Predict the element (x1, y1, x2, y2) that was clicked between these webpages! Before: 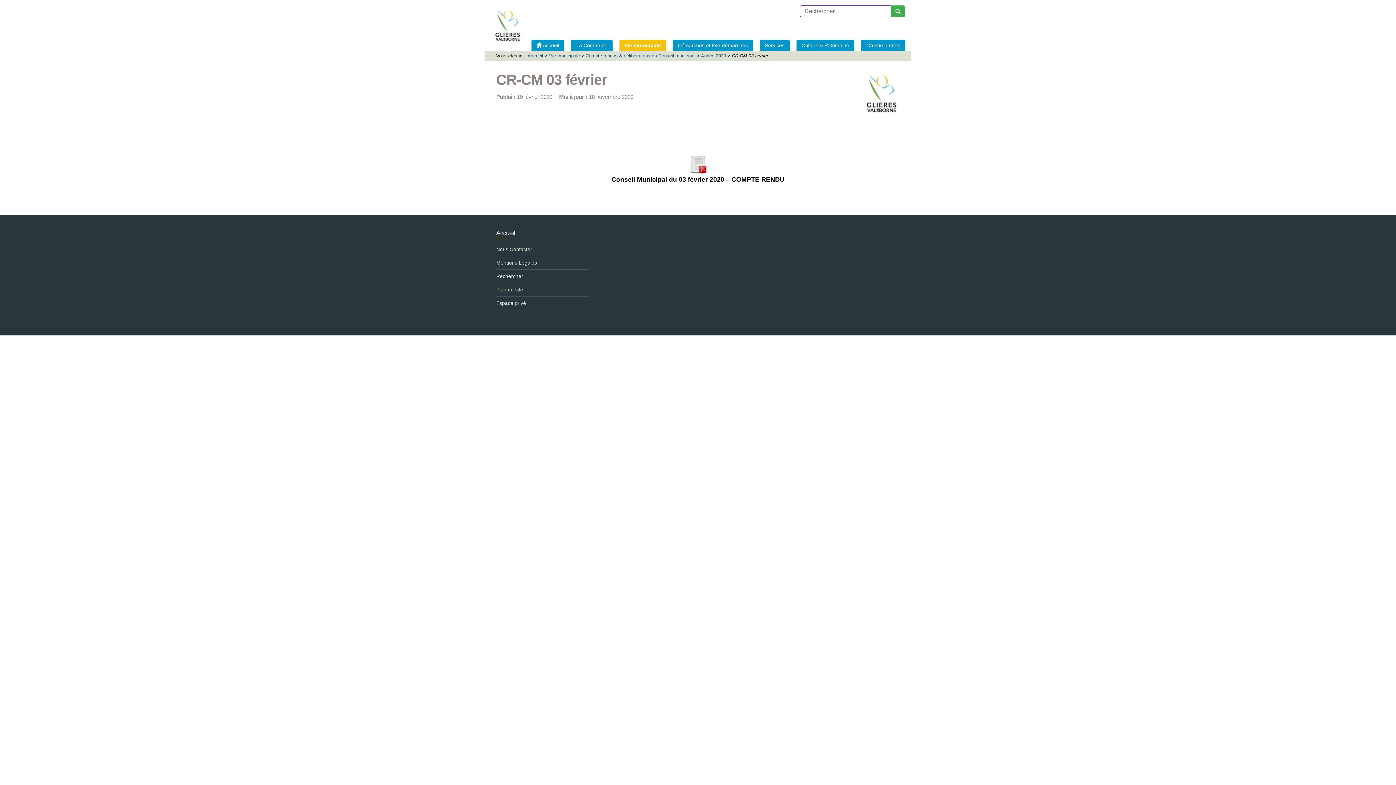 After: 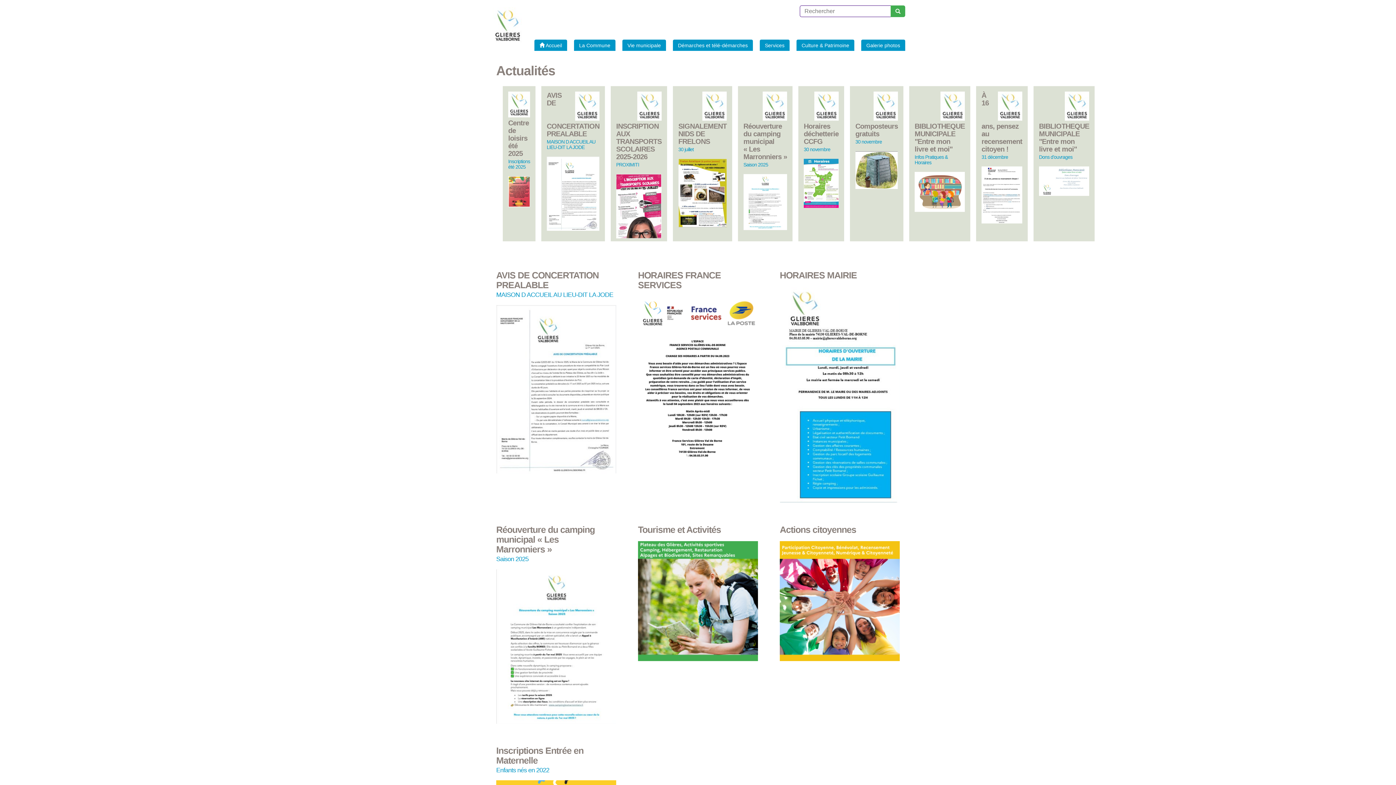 Action: label: Accueil bbox: (527, 53, 543, 58)